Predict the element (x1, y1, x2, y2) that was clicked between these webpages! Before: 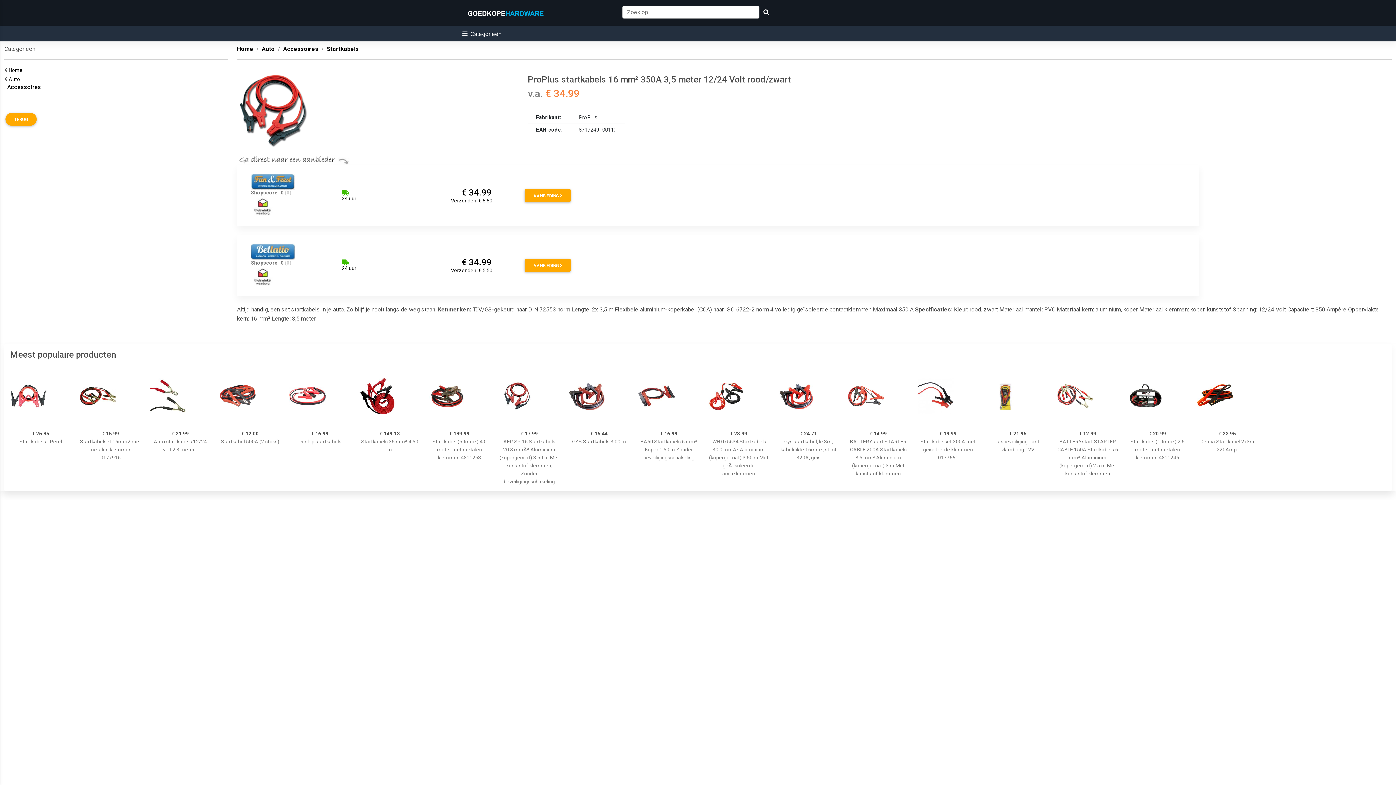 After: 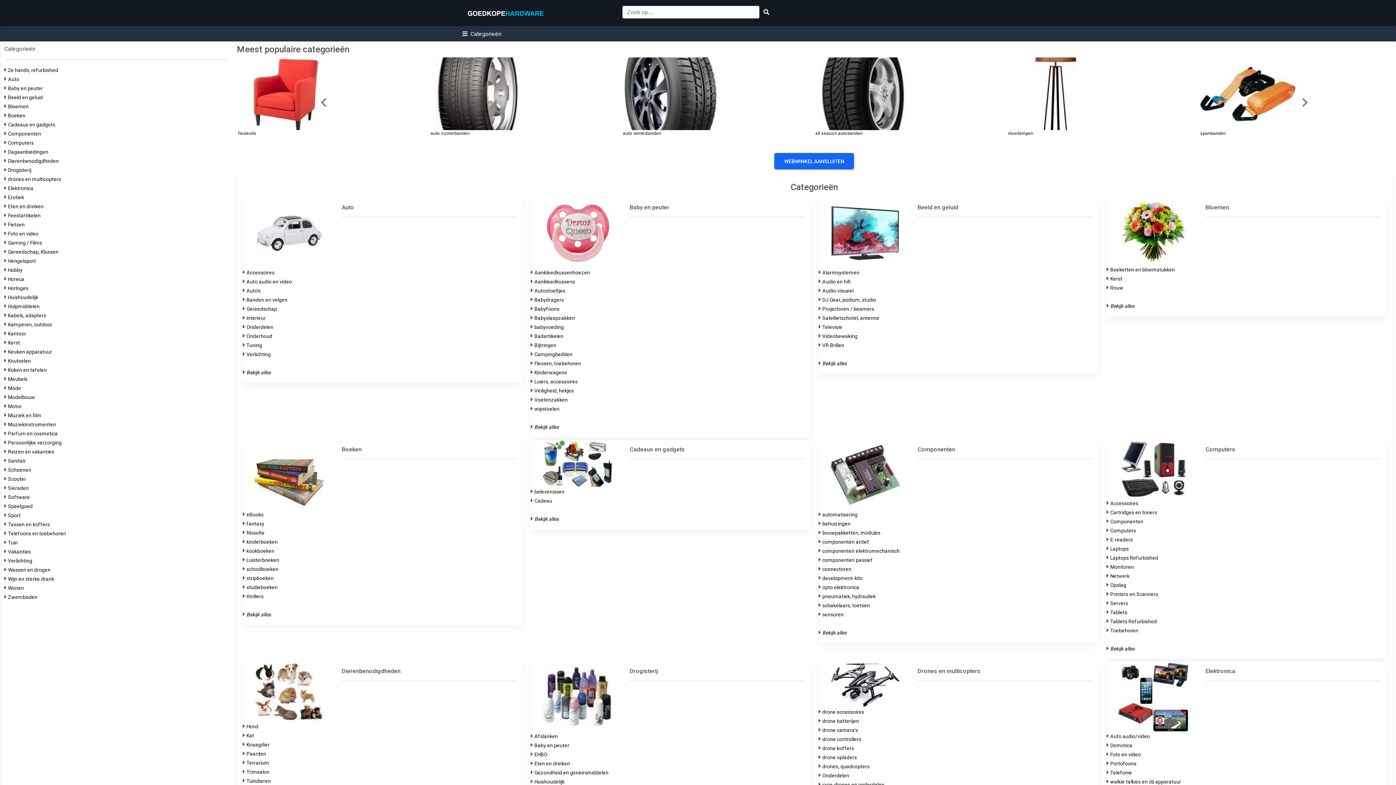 Action: bbox: (465, 5, 547, 20)